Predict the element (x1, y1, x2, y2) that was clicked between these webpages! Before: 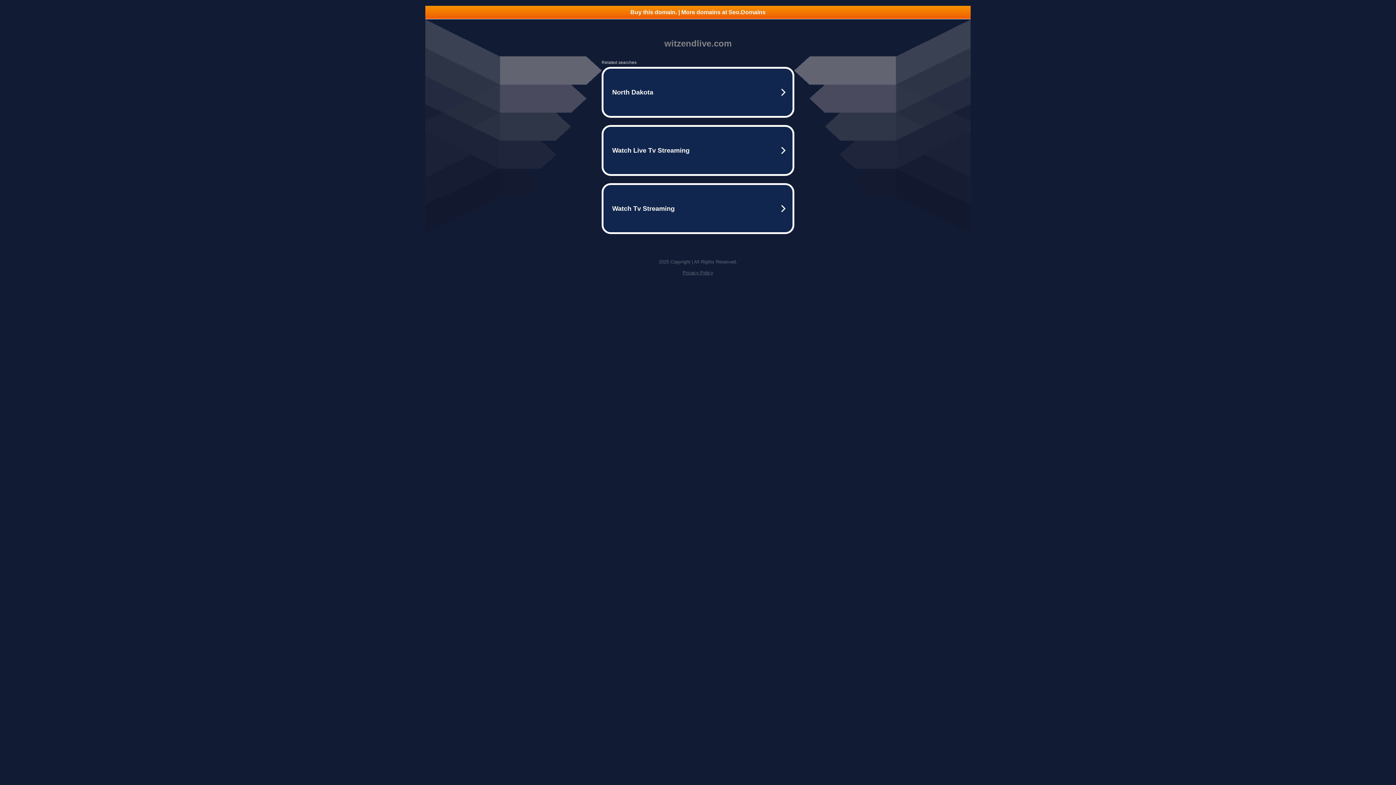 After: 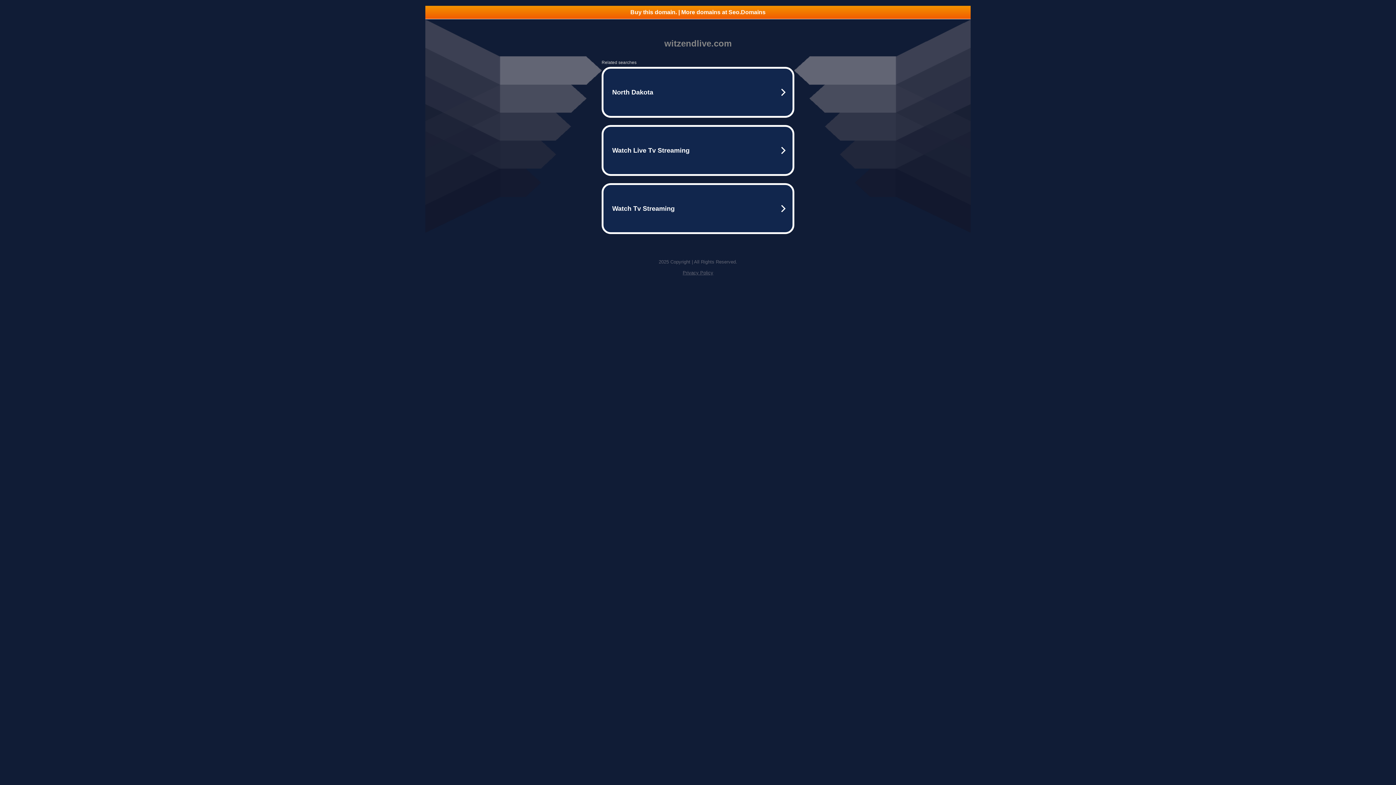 Action: label: Privacy Policy bbox: (682, 270, 713, 275)